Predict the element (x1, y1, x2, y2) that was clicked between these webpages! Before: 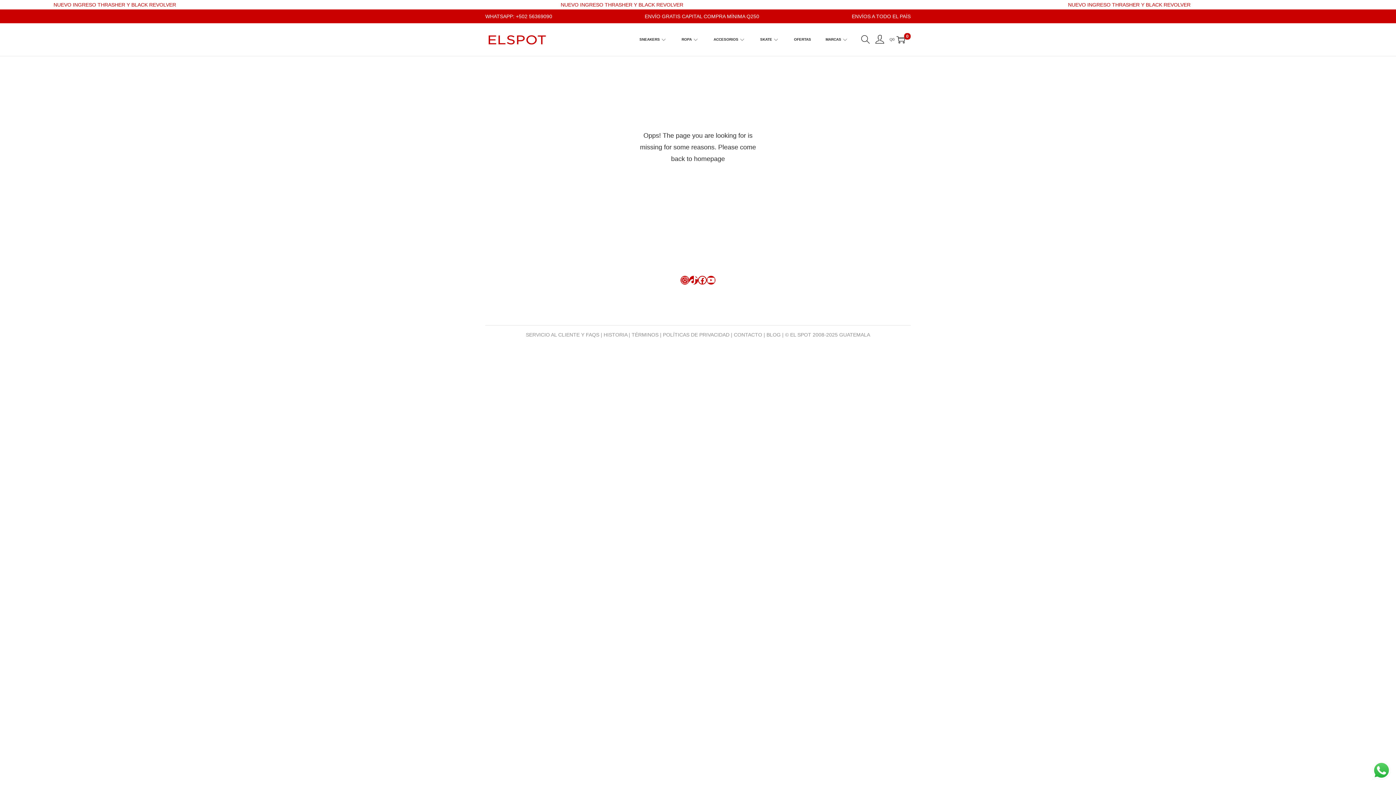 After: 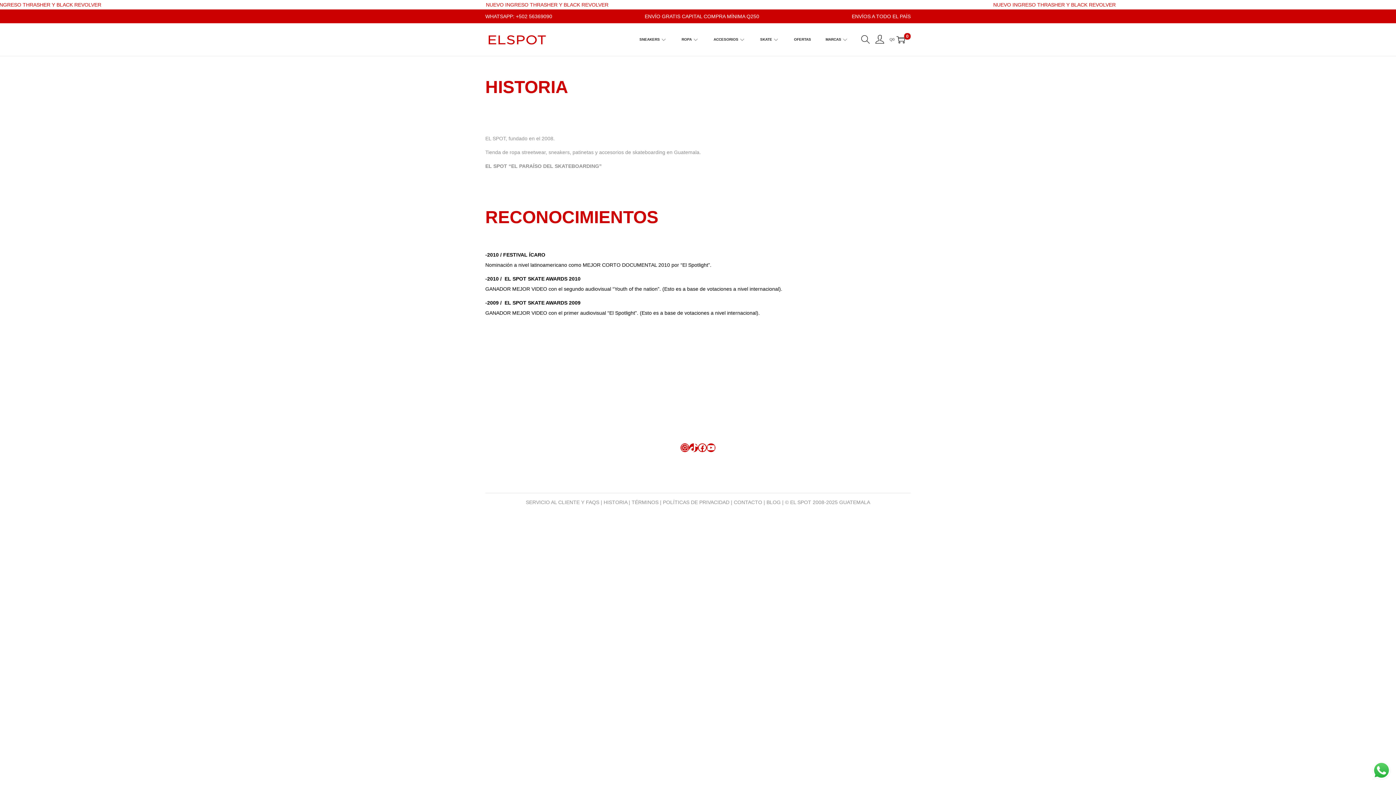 Action: label: HISTORIA  bbox: (603, 332, 628, 337)